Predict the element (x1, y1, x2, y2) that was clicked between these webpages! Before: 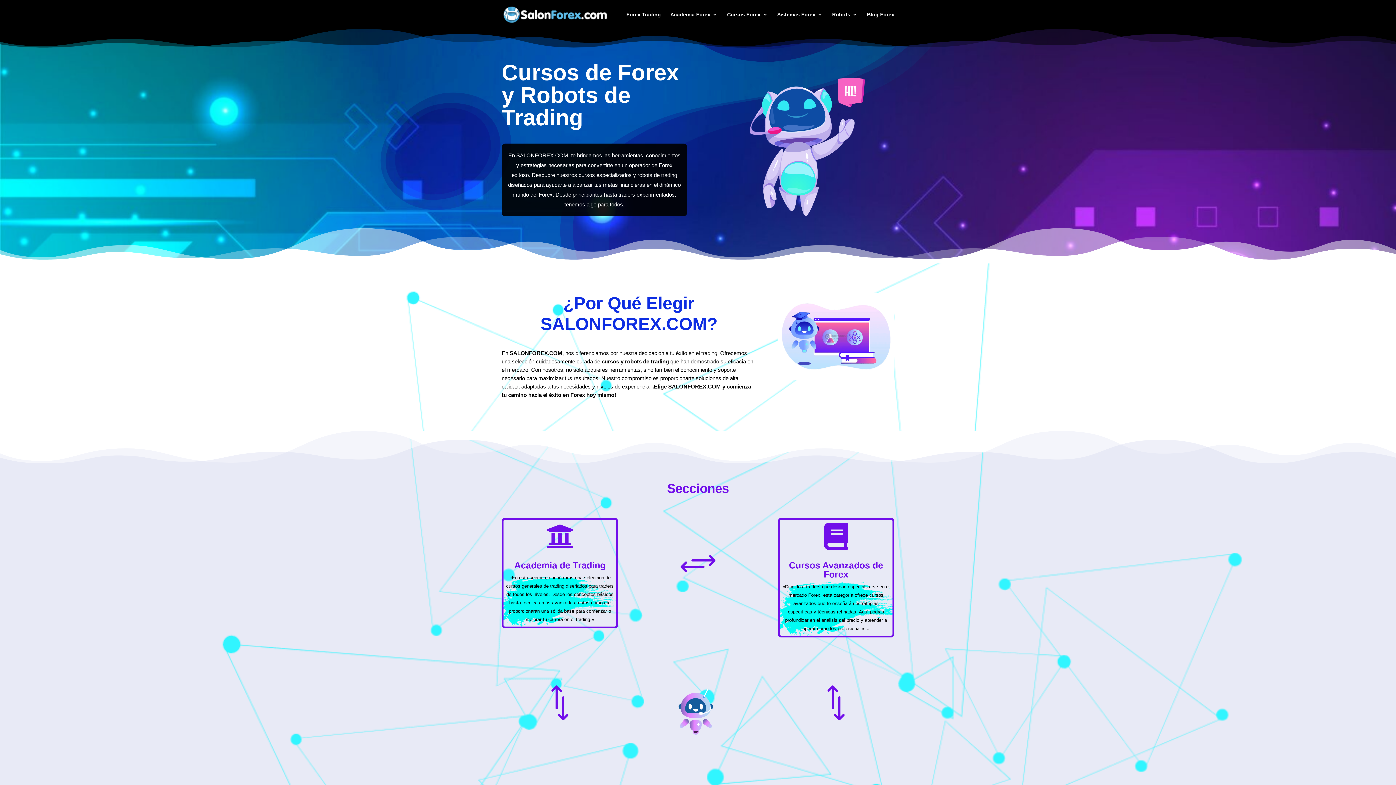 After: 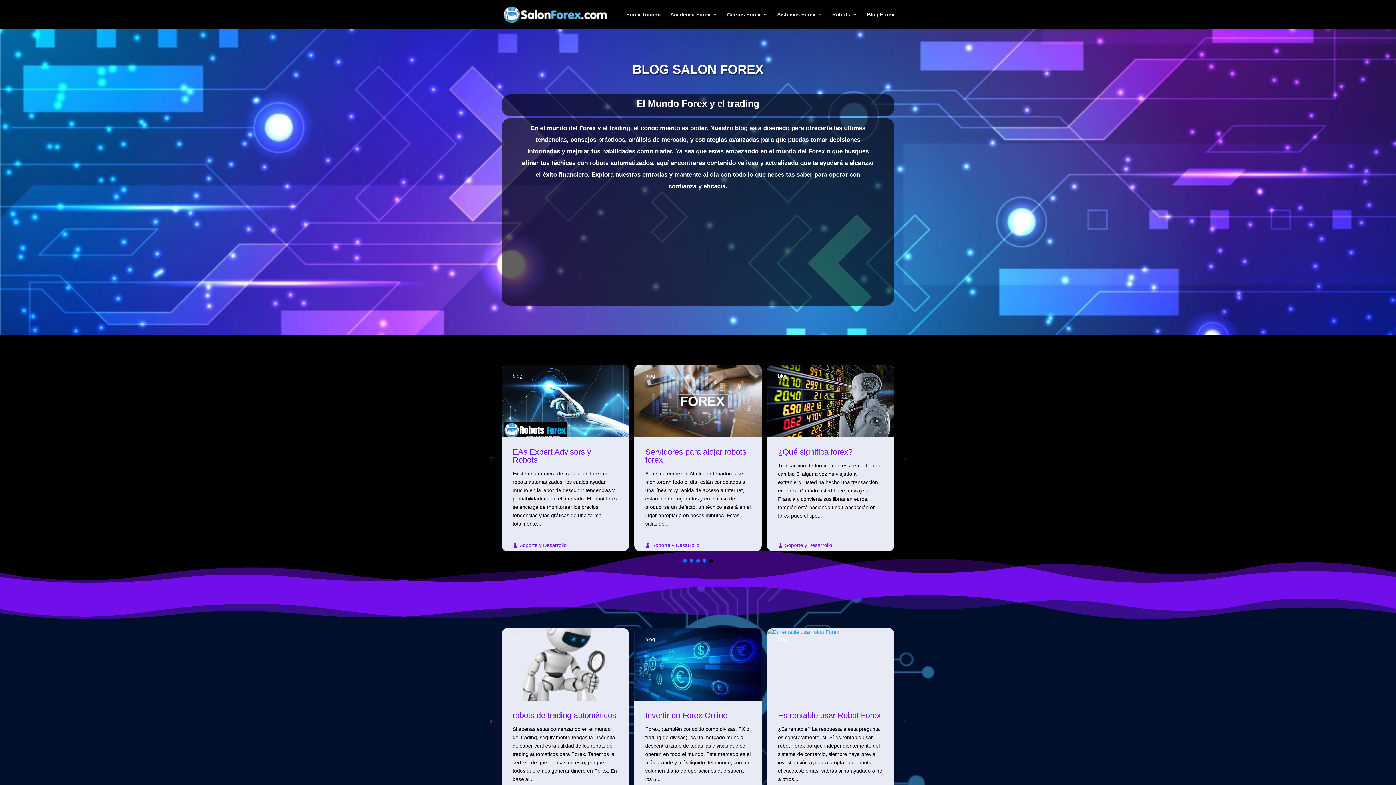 Action: bbox: (867, 12, 894, 29) label: Blog Forex